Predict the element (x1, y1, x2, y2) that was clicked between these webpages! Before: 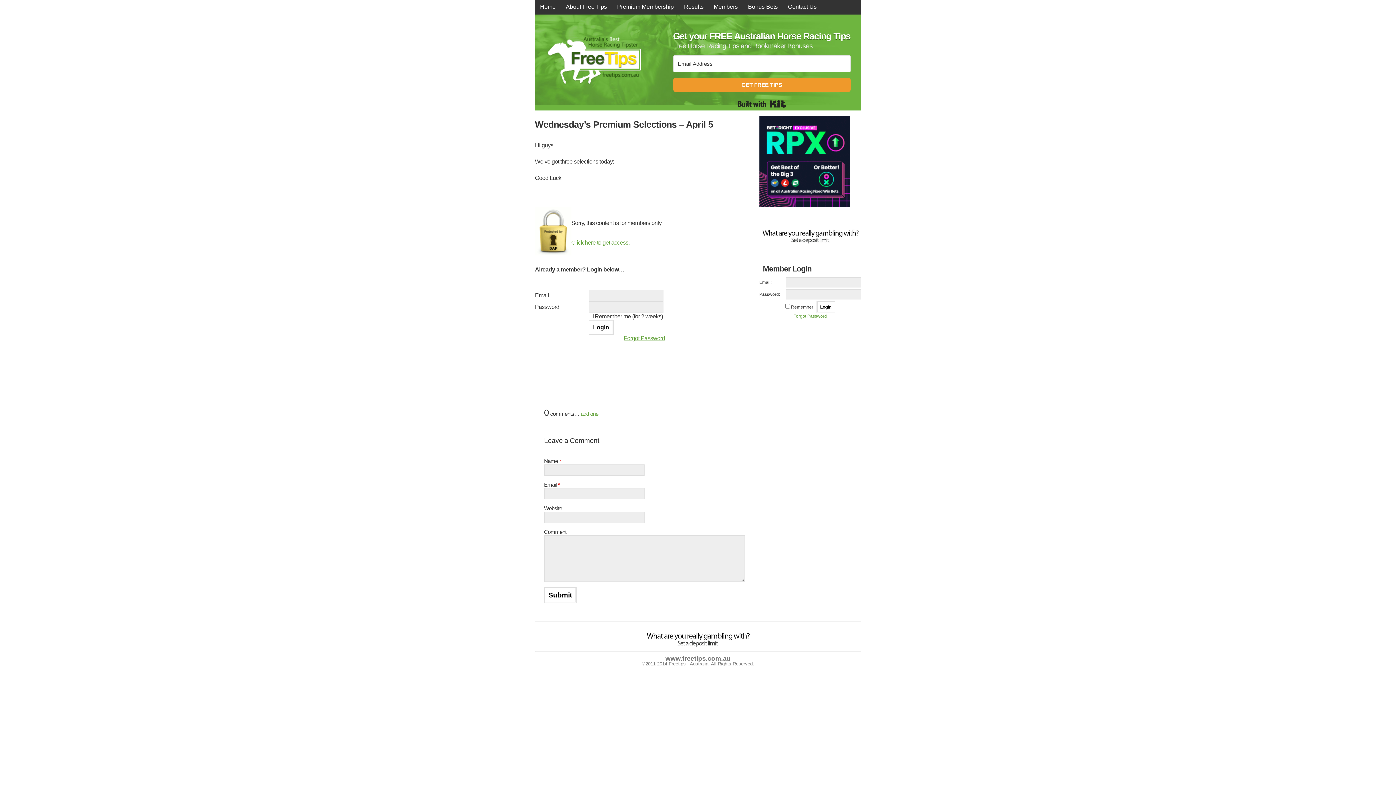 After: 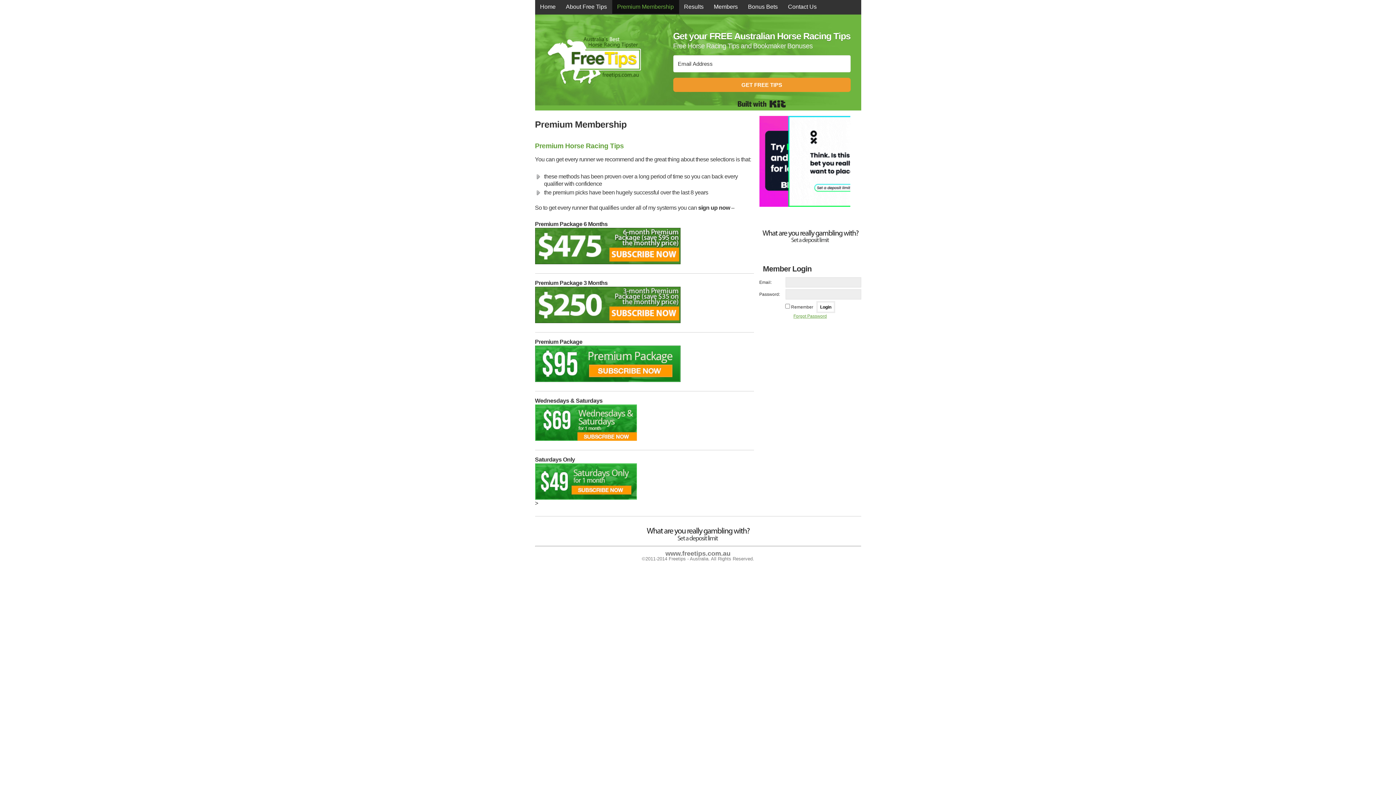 Action: bbox: (612, 0, 679, 13) label: Premium Membership